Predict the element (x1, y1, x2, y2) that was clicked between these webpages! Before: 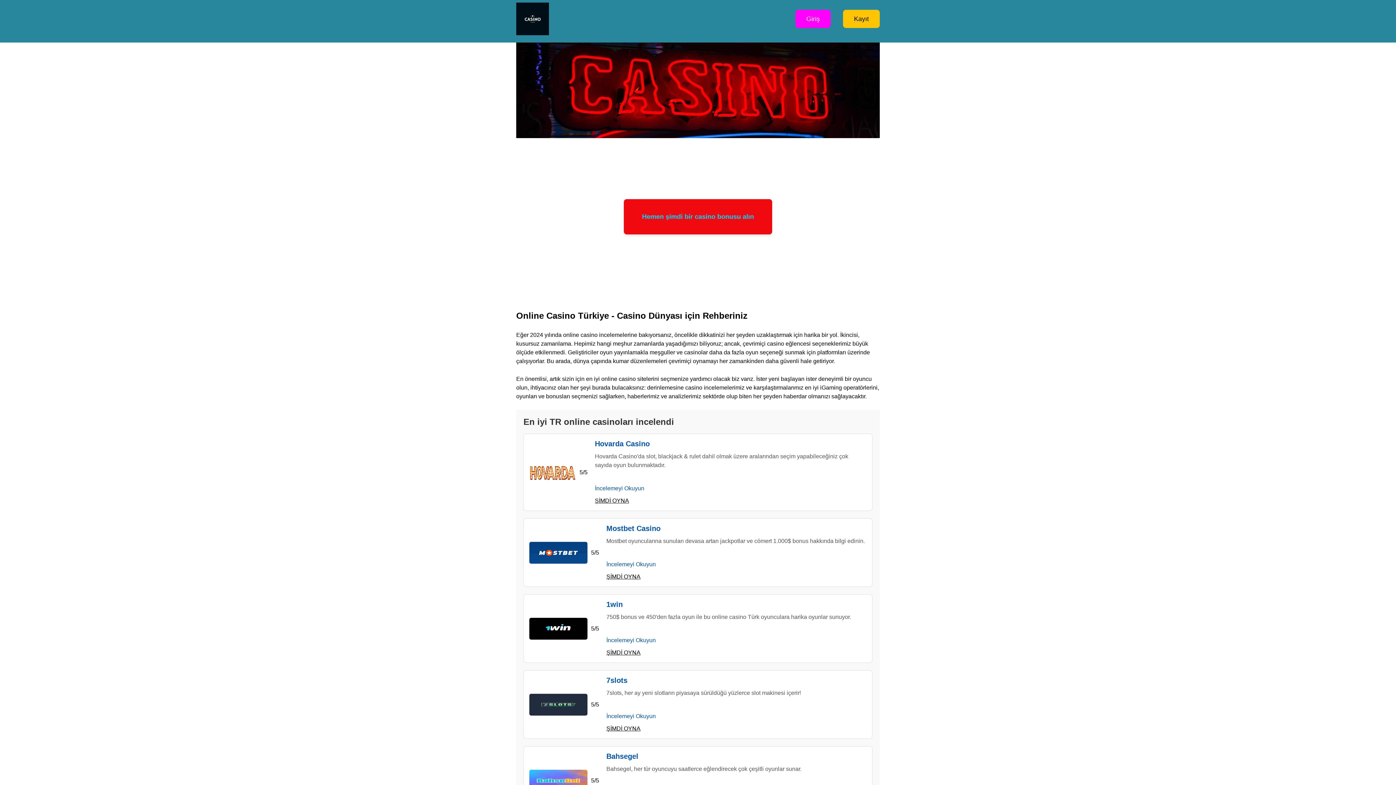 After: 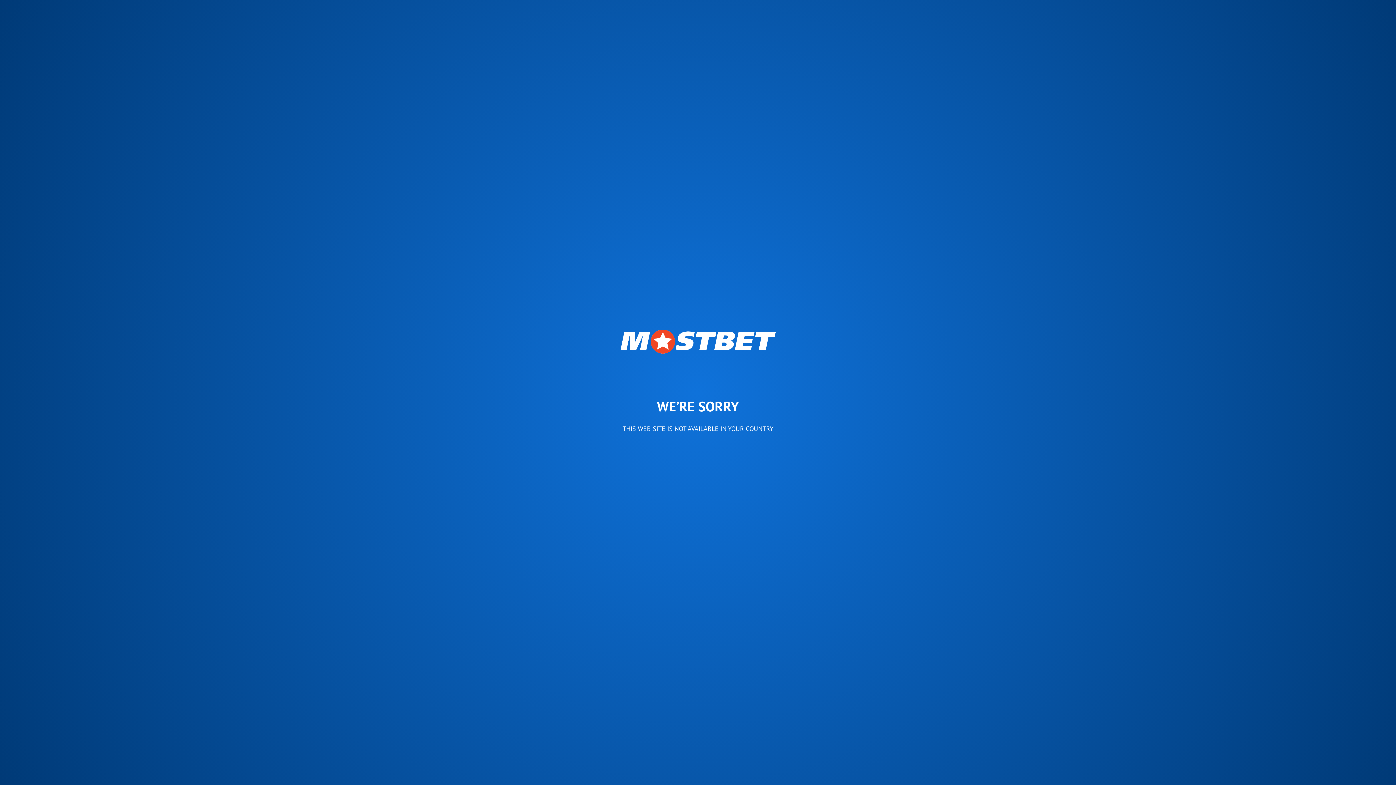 Action: bbox: (624, 199, 772, 234) label: Hemen şimdi bir casino bonusu alın